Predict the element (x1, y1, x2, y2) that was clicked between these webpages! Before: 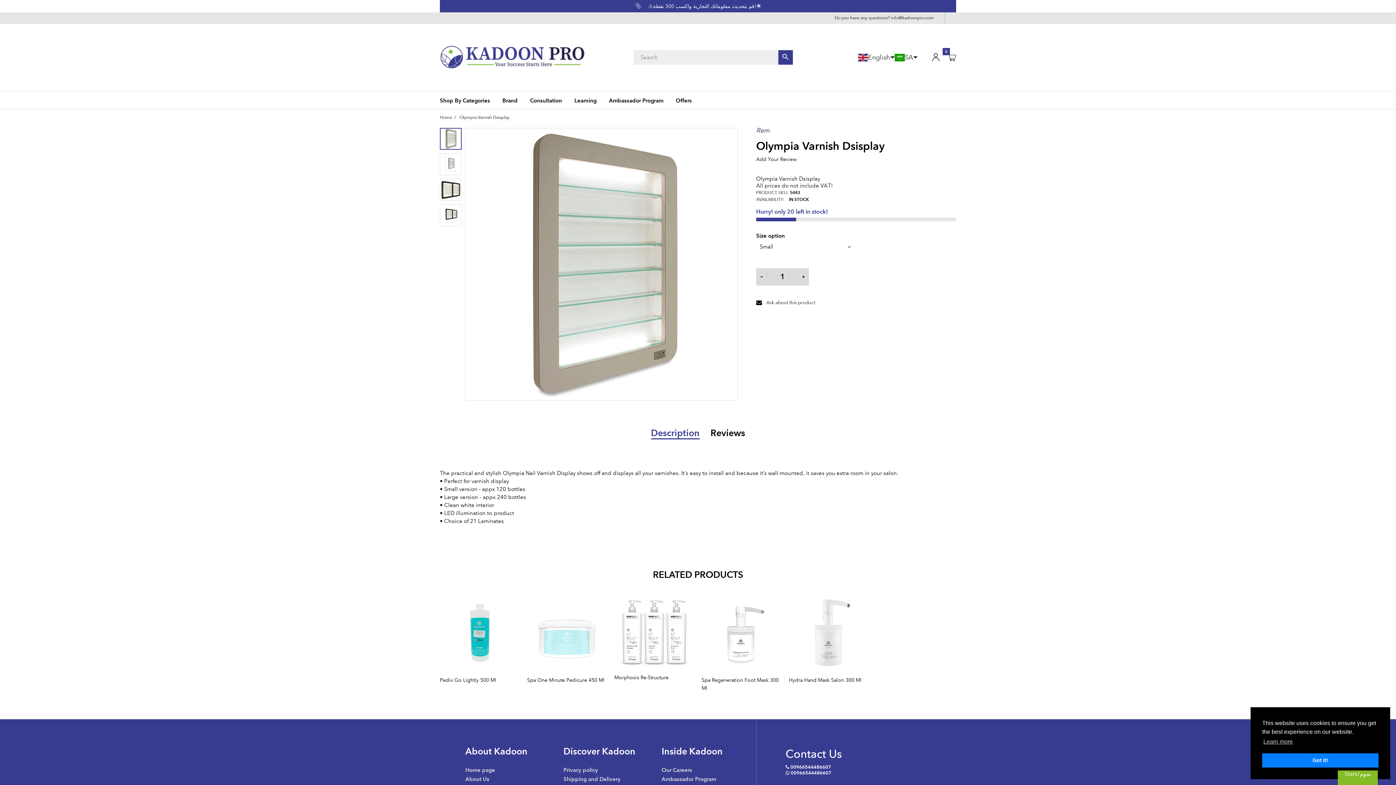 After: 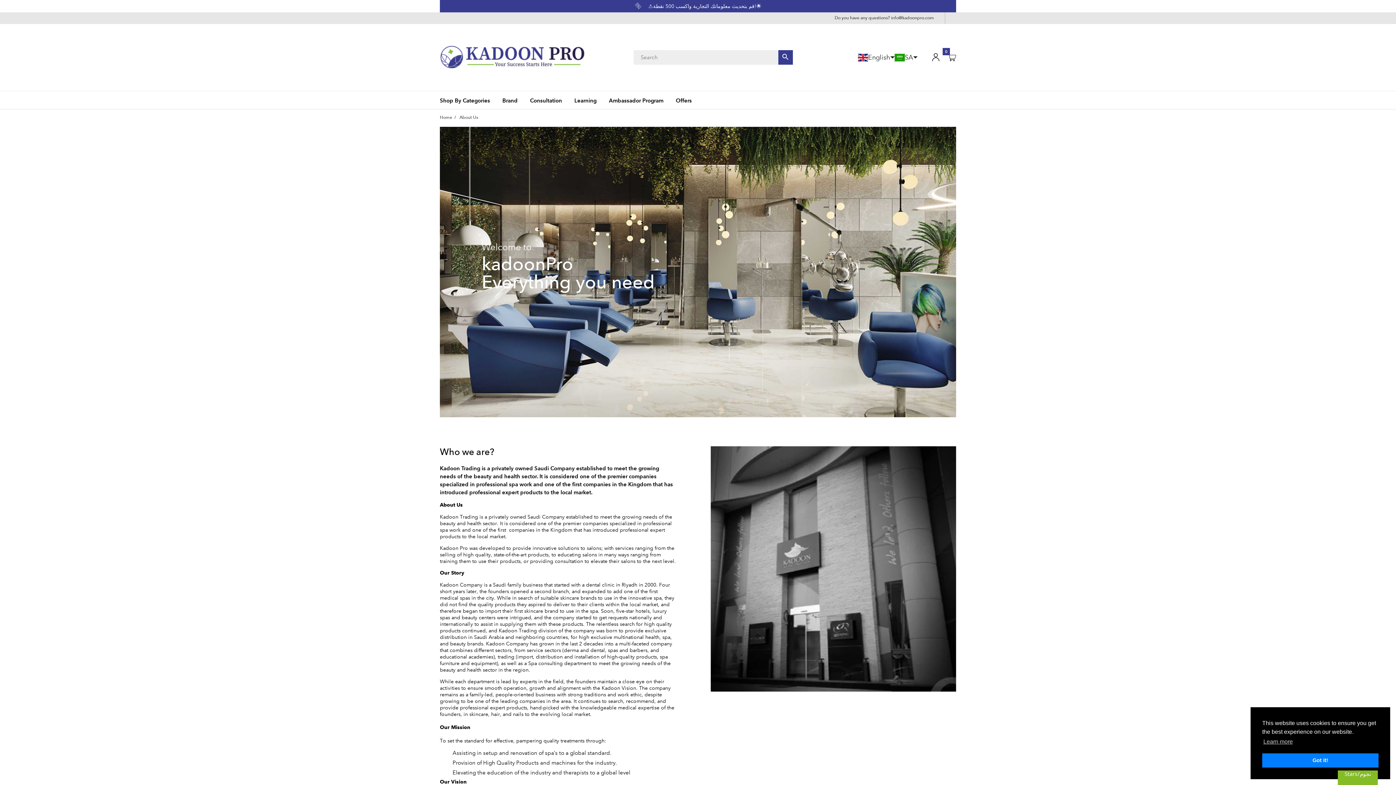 Action: bbox: (465, 775, 489, 782) label: About Us